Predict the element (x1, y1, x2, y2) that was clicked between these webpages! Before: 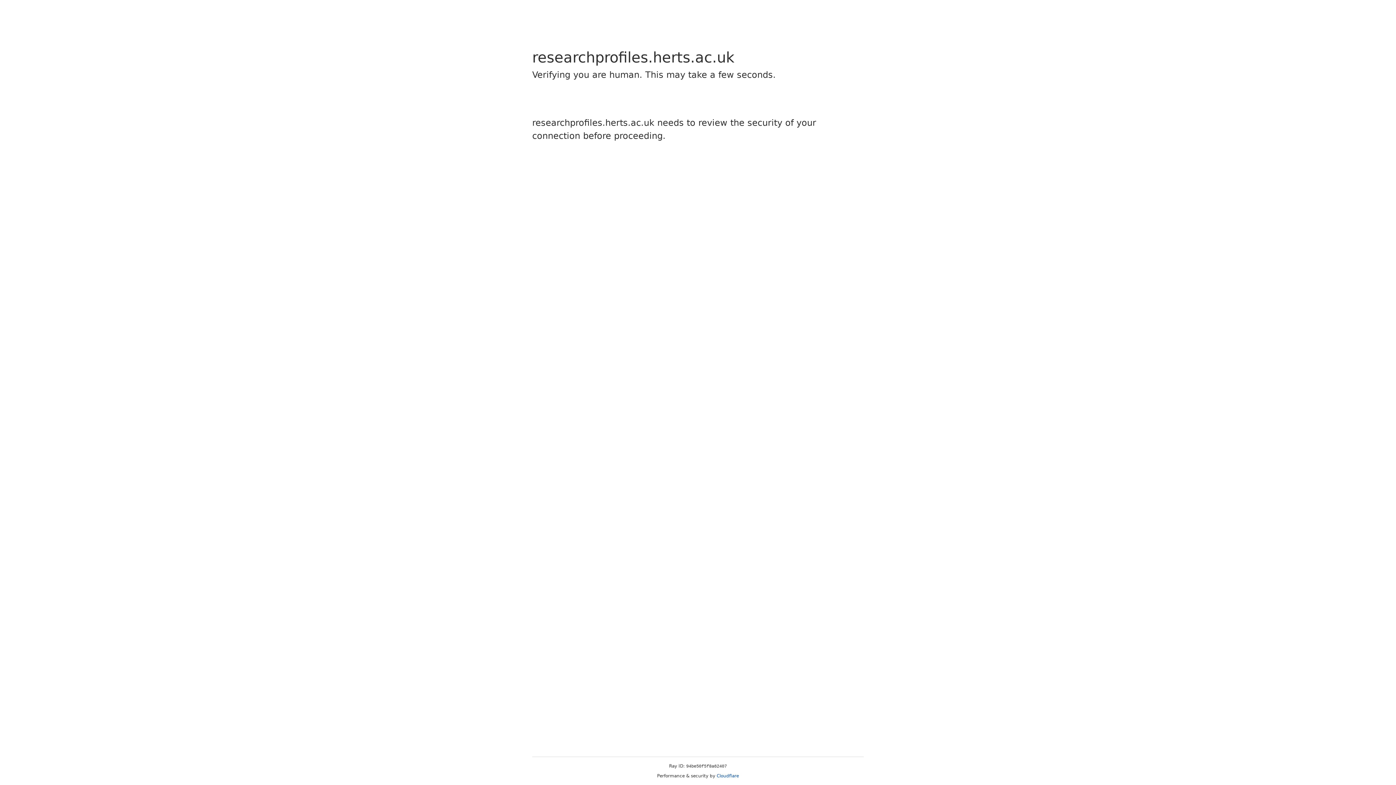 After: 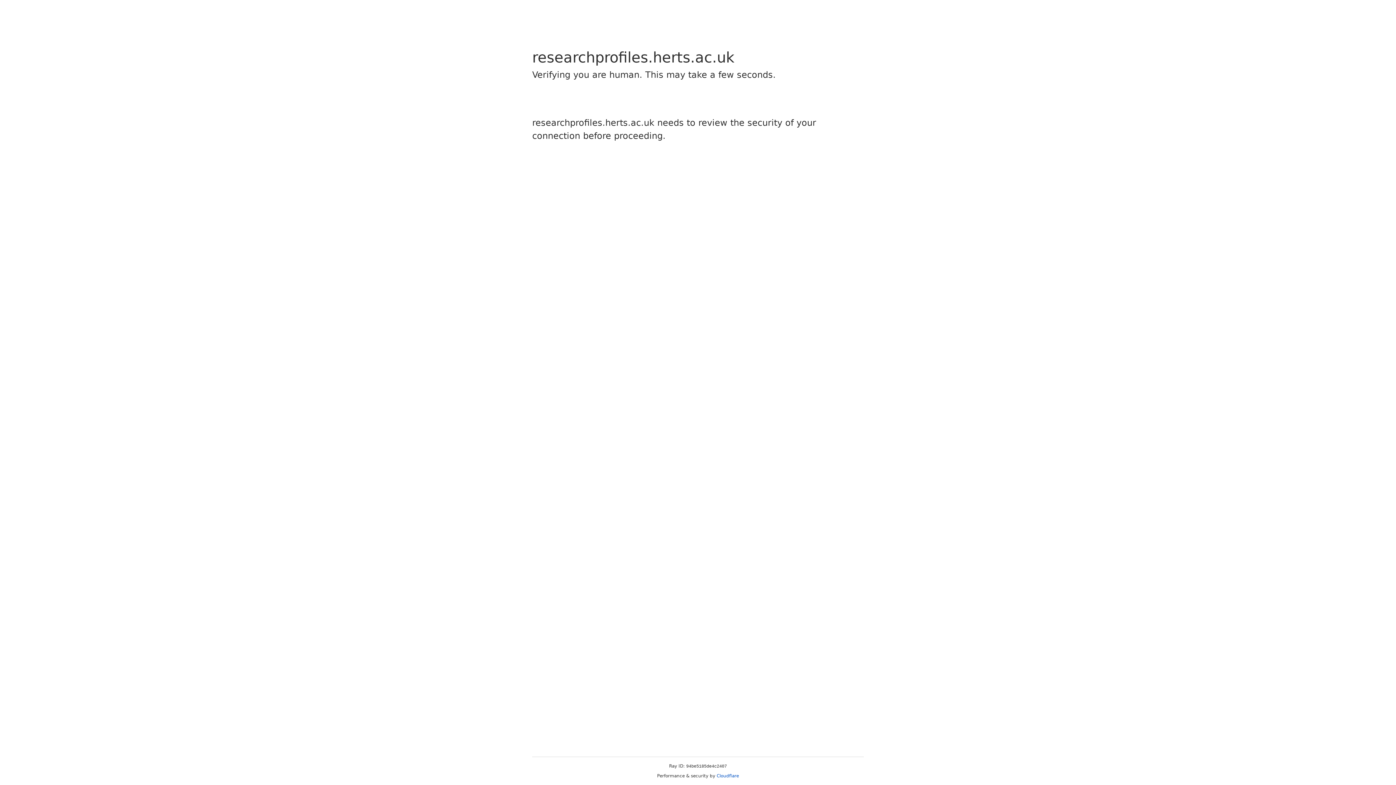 Action: label: Cloudflare bbox: (716, 773, 739, 778)